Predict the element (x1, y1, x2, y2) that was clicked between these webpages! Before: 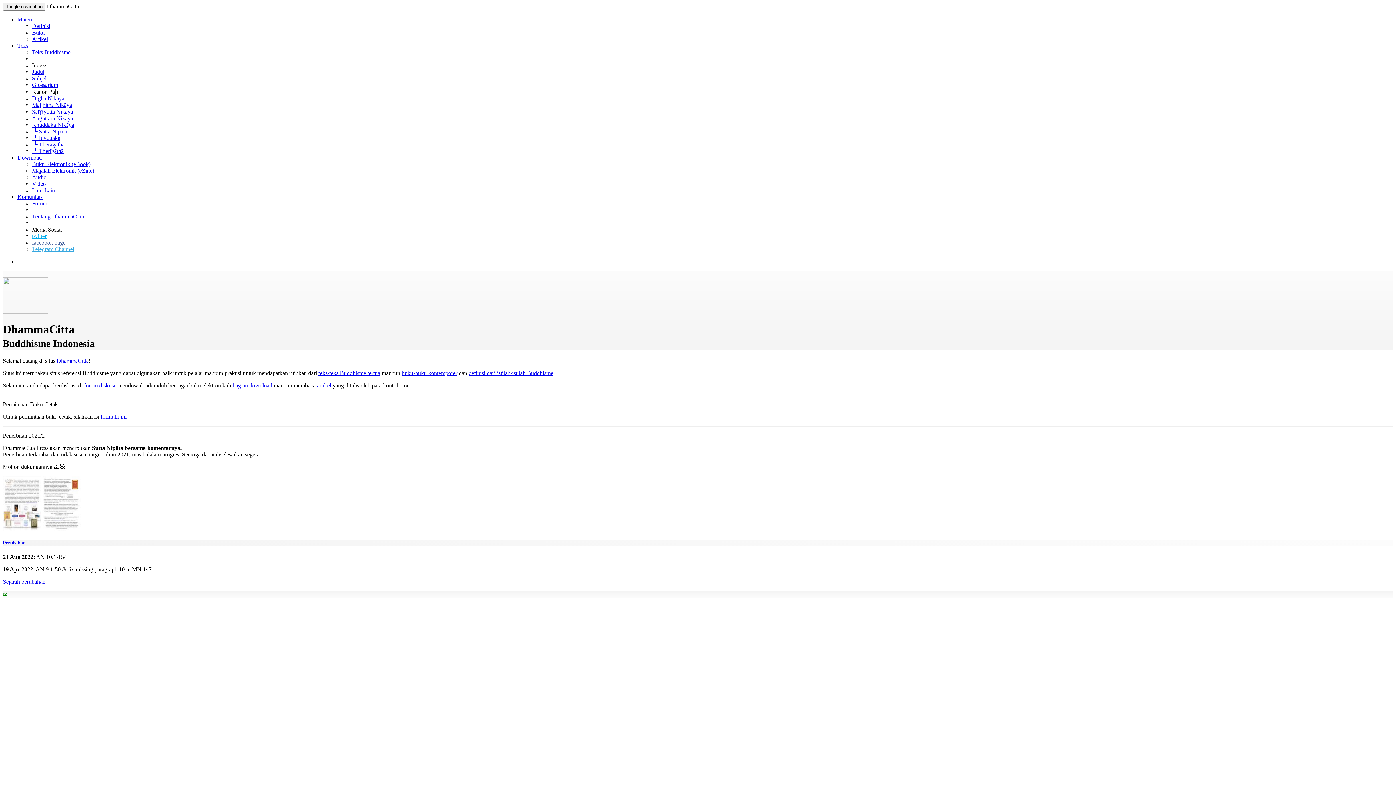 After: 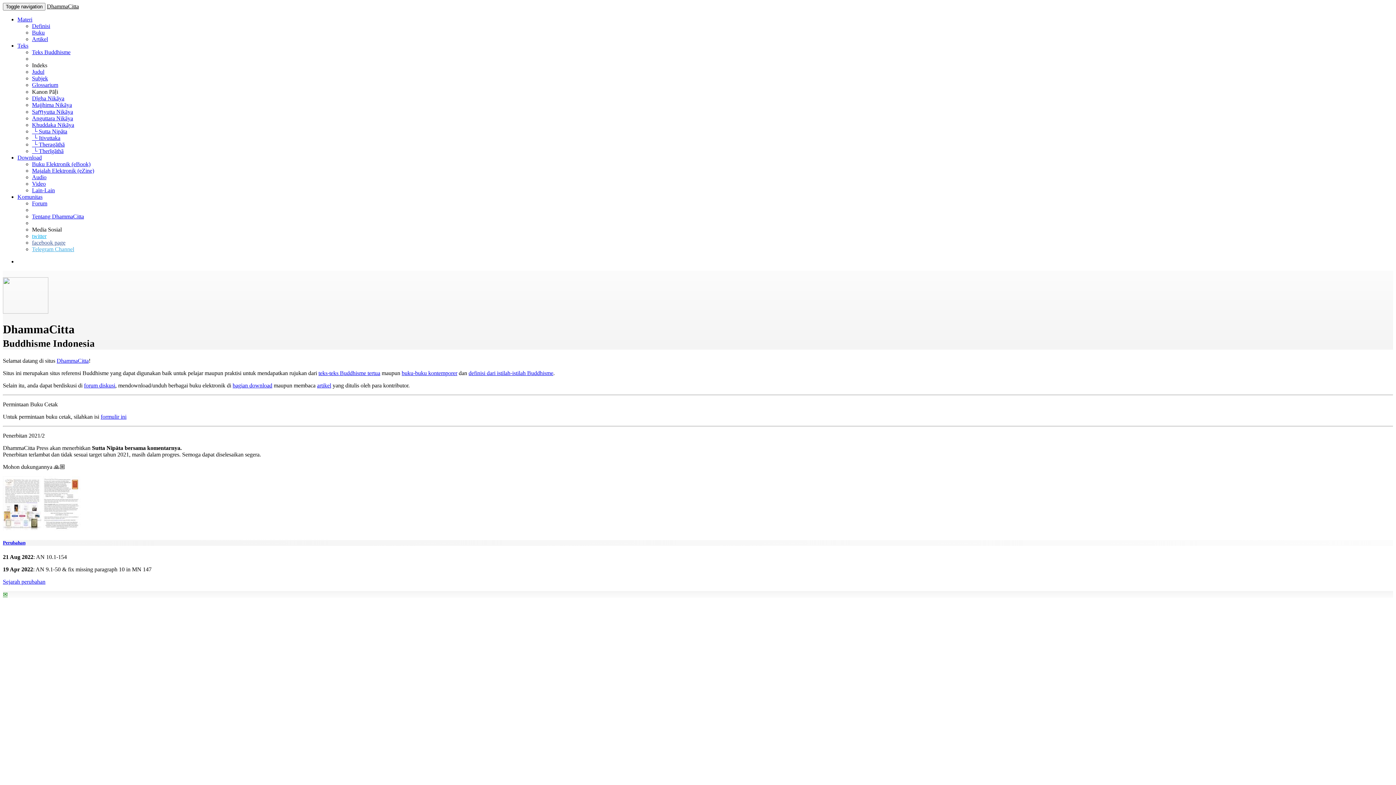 Action: bbox: (32, 108, 73, 114) label: Saṃyutta Nikāya